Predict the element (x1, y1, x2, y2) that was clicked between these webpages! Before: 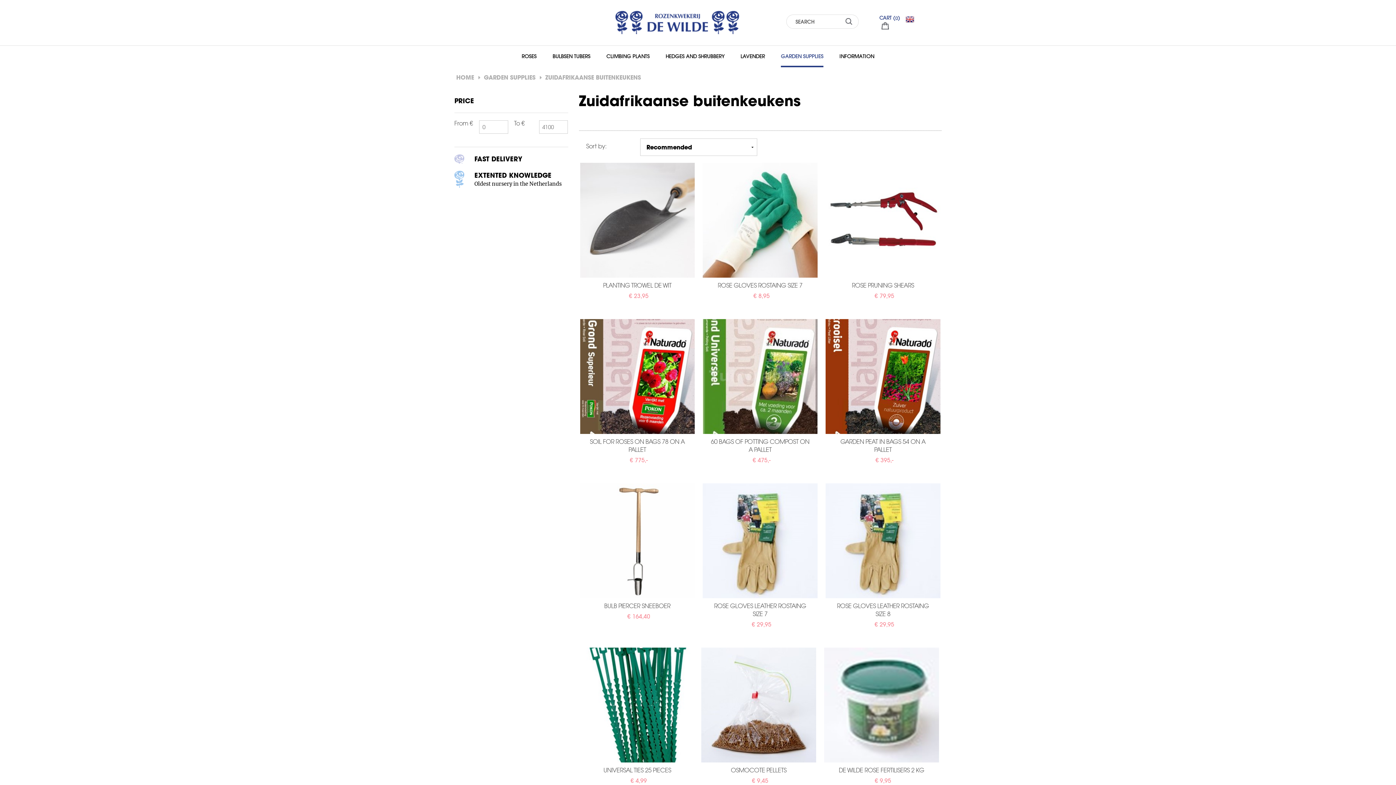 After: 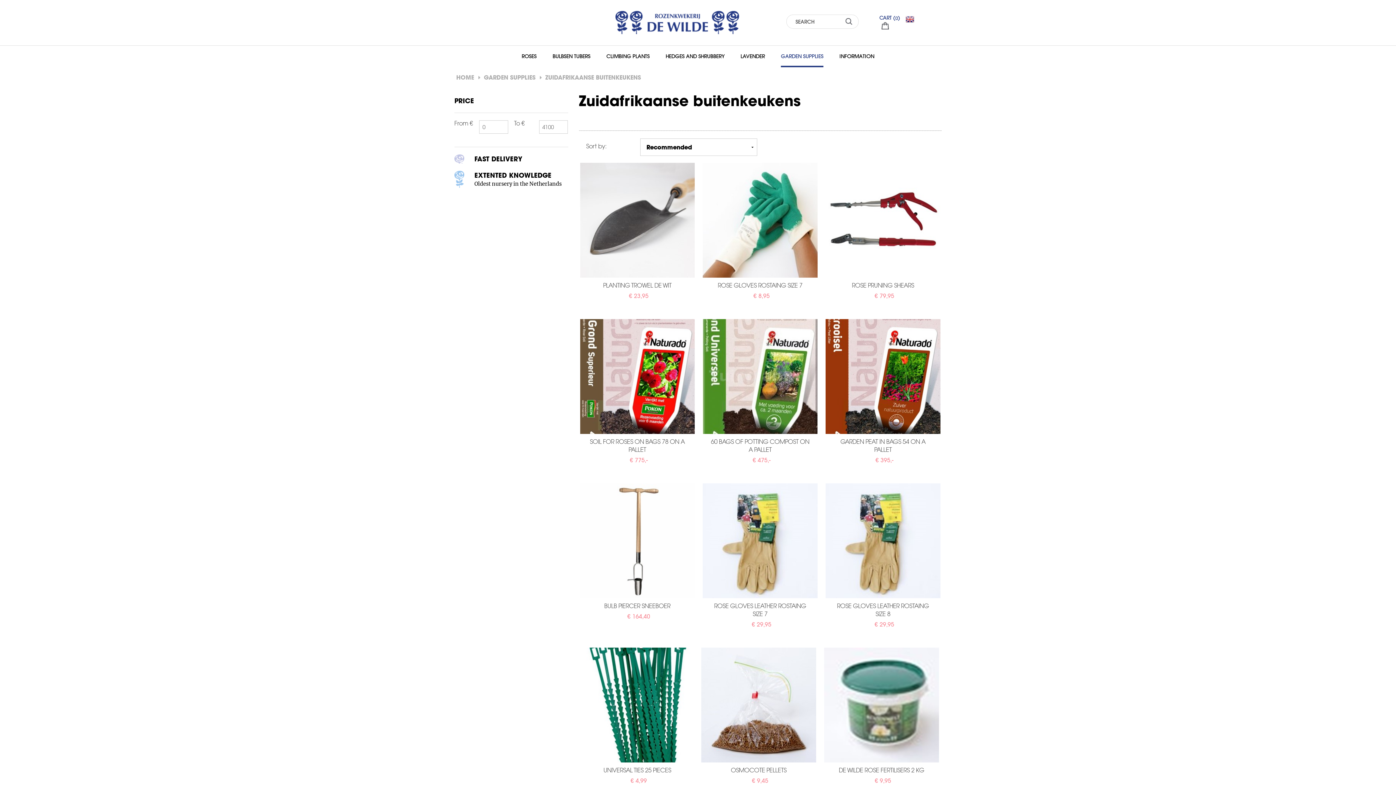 Action: bbox: (842, 15, 854, 27) label: SEARCH